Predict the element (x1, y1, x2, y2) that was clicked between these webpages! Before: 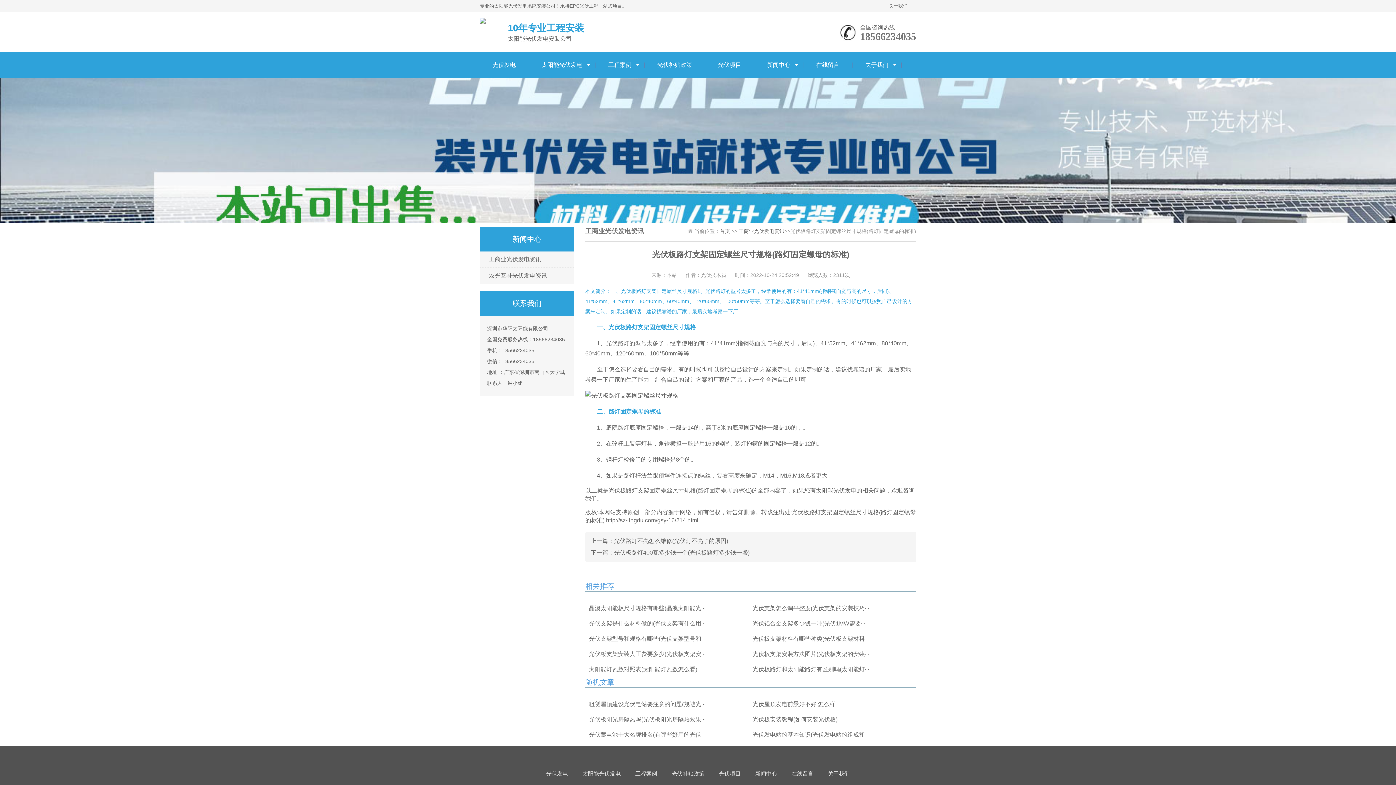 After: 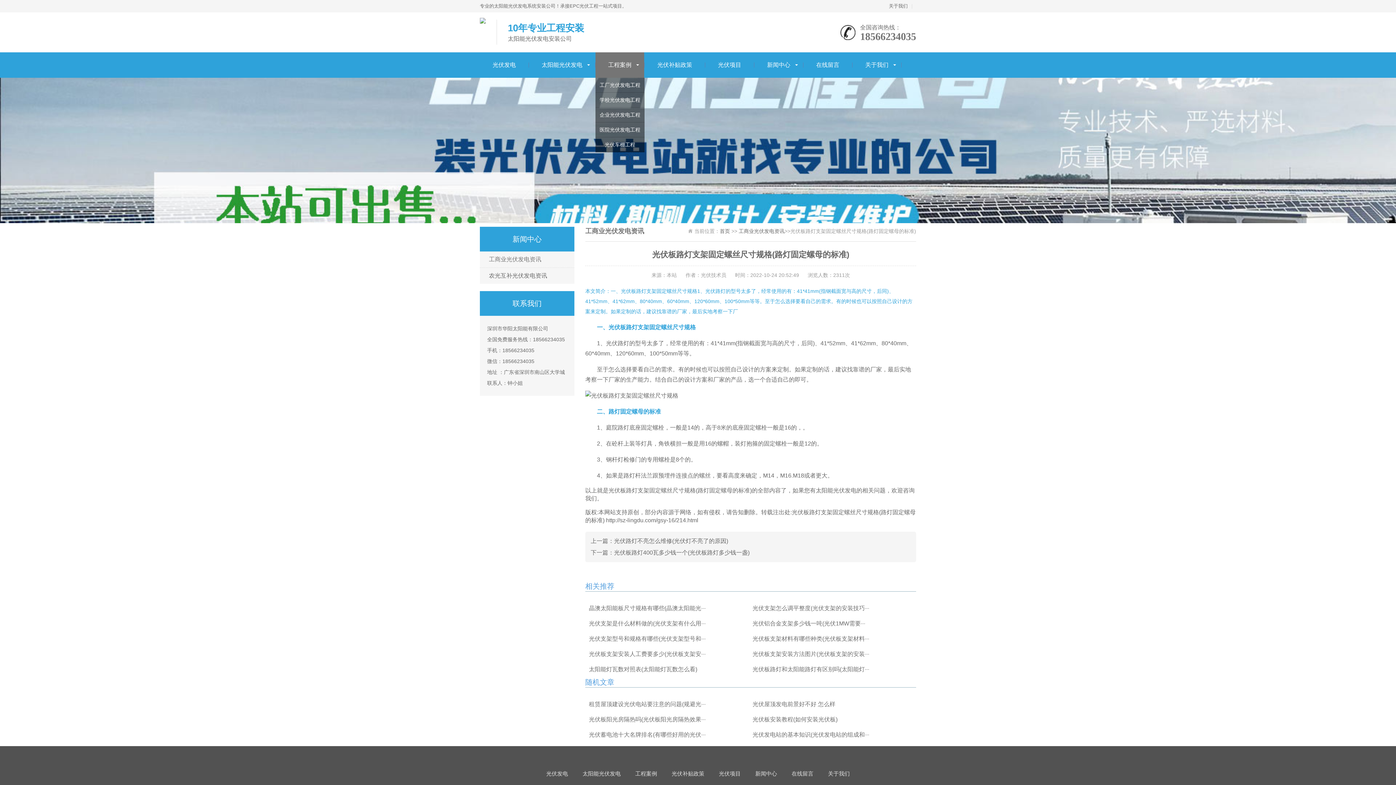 Action: label: 工程案例 bbox: (595, 52, 644, 77)